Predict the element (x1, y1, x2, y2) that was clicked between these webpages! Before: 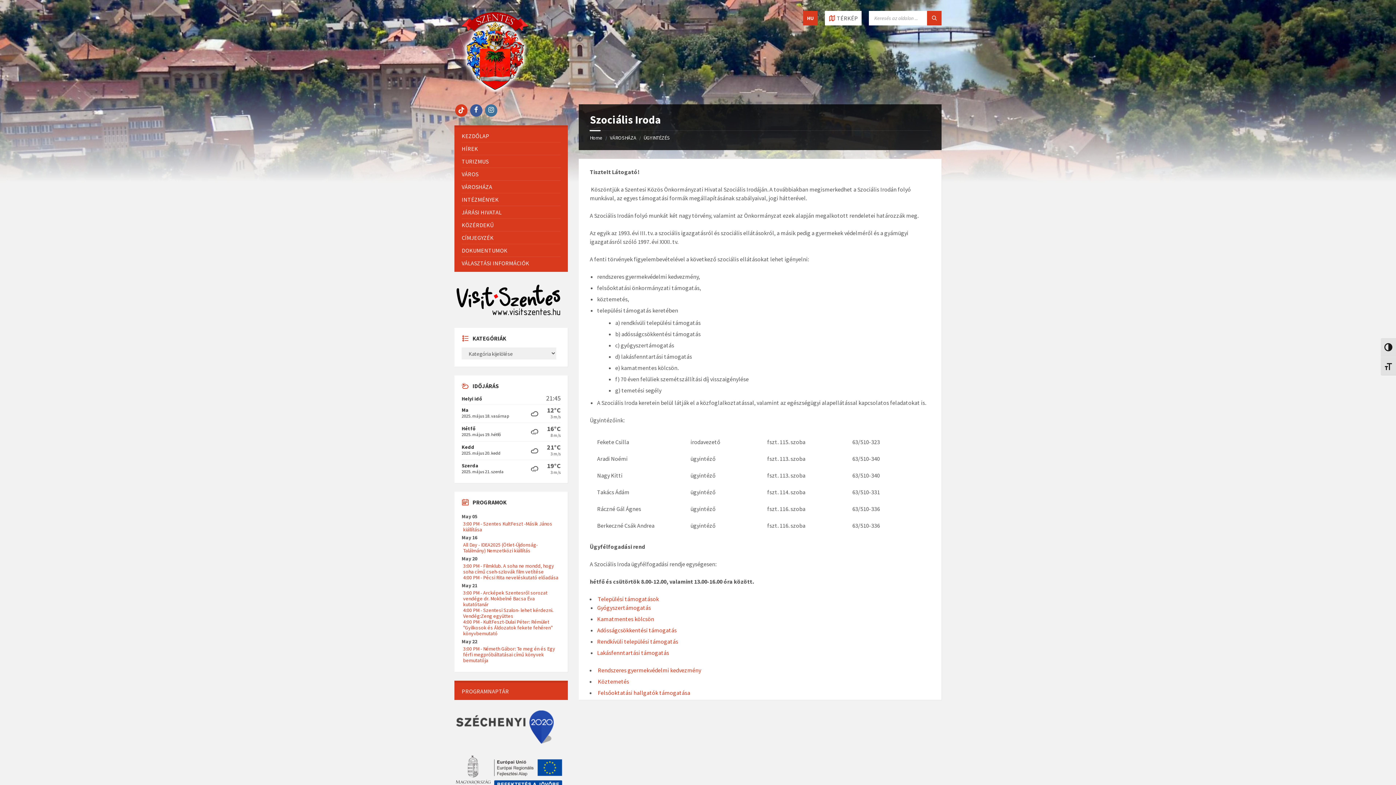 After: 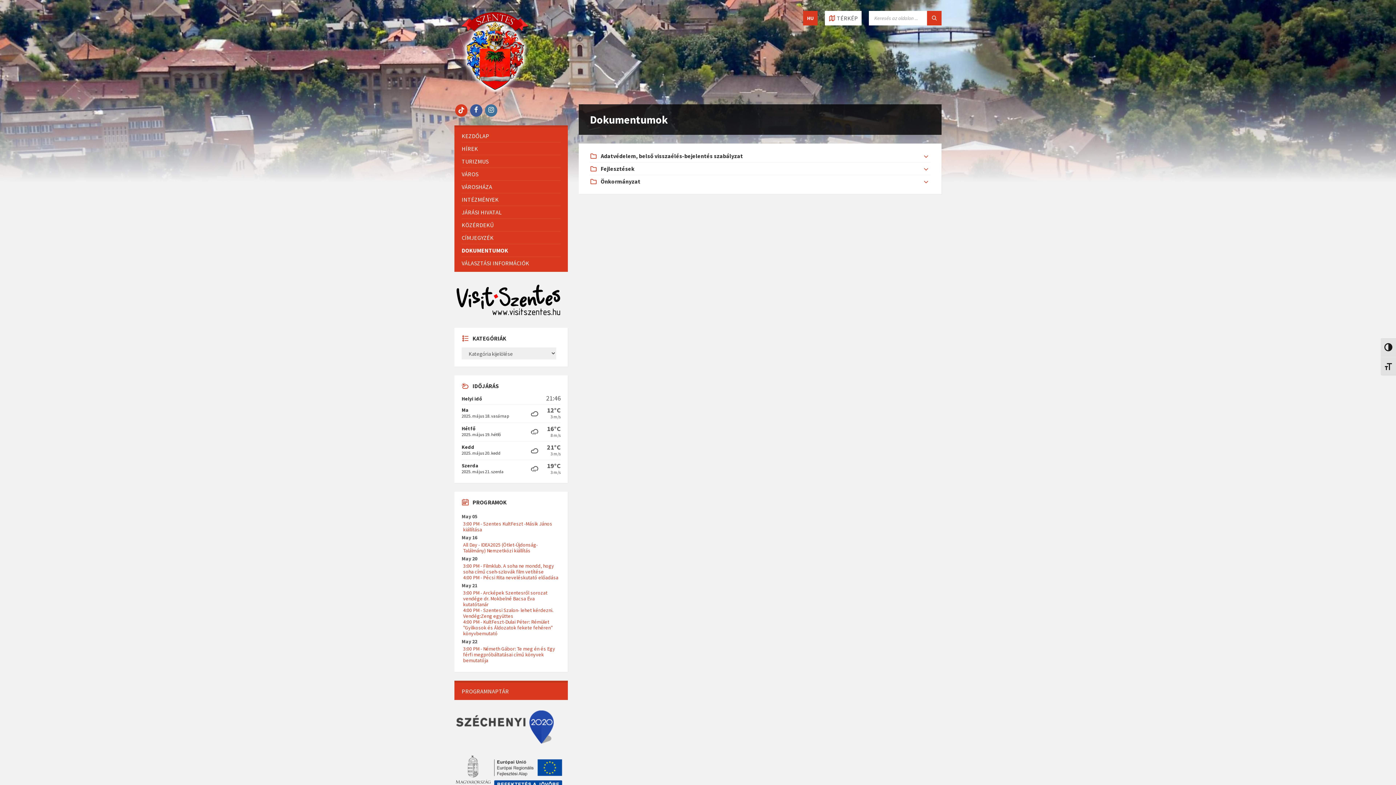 Action: label: DOKUMENTUMOK bbox: (461, 244, 560, 256)